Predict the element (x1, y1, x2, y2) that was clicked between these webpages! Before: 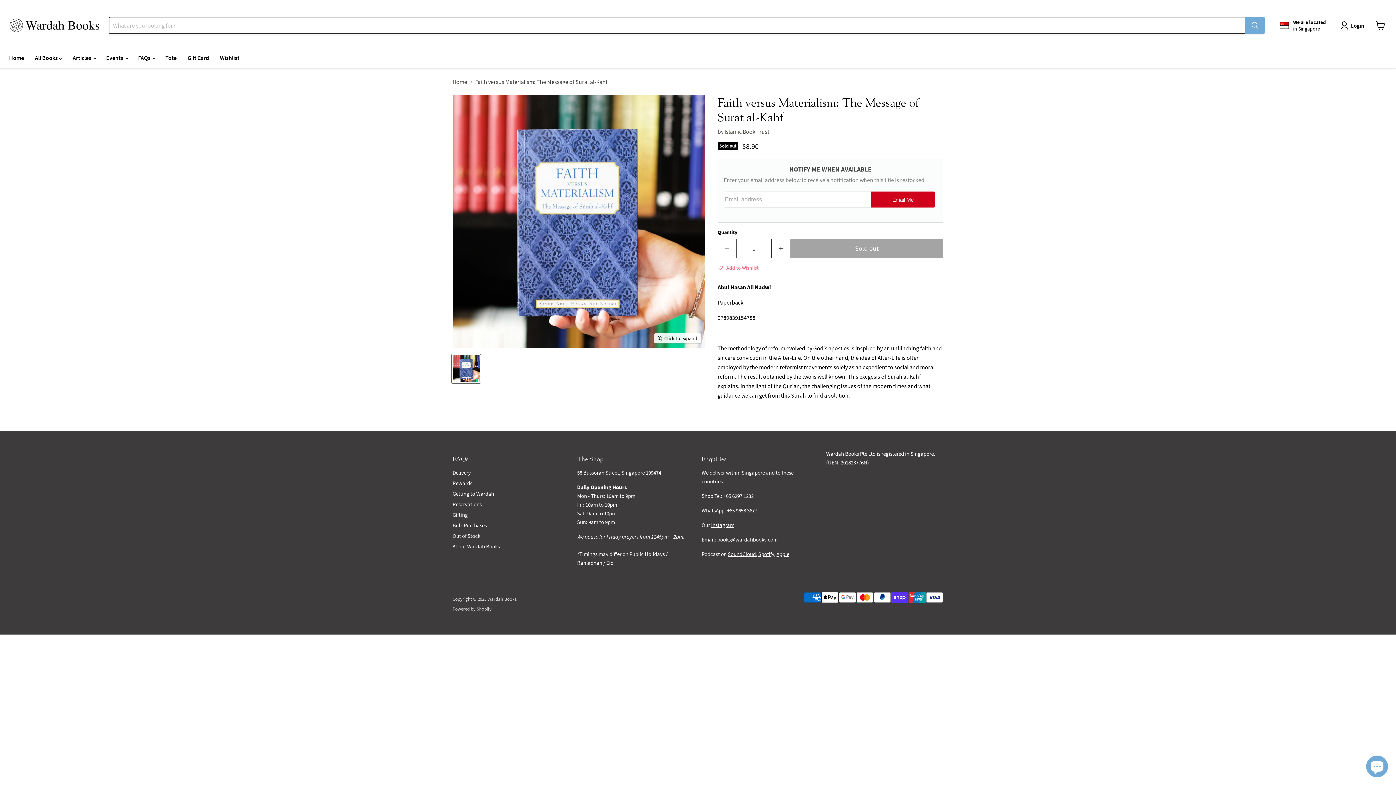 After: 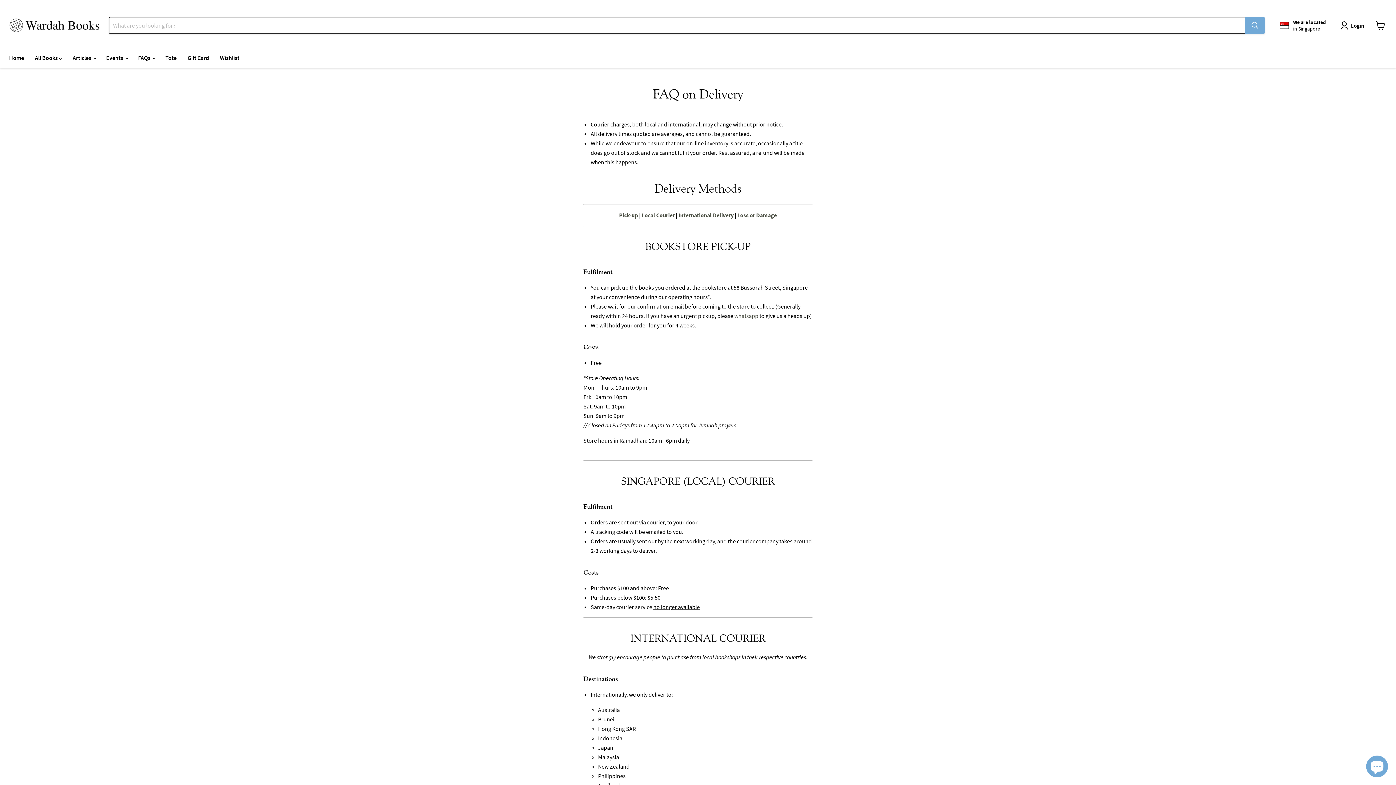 Action: label: Delivery bbox: (452, 469, 470, 476)